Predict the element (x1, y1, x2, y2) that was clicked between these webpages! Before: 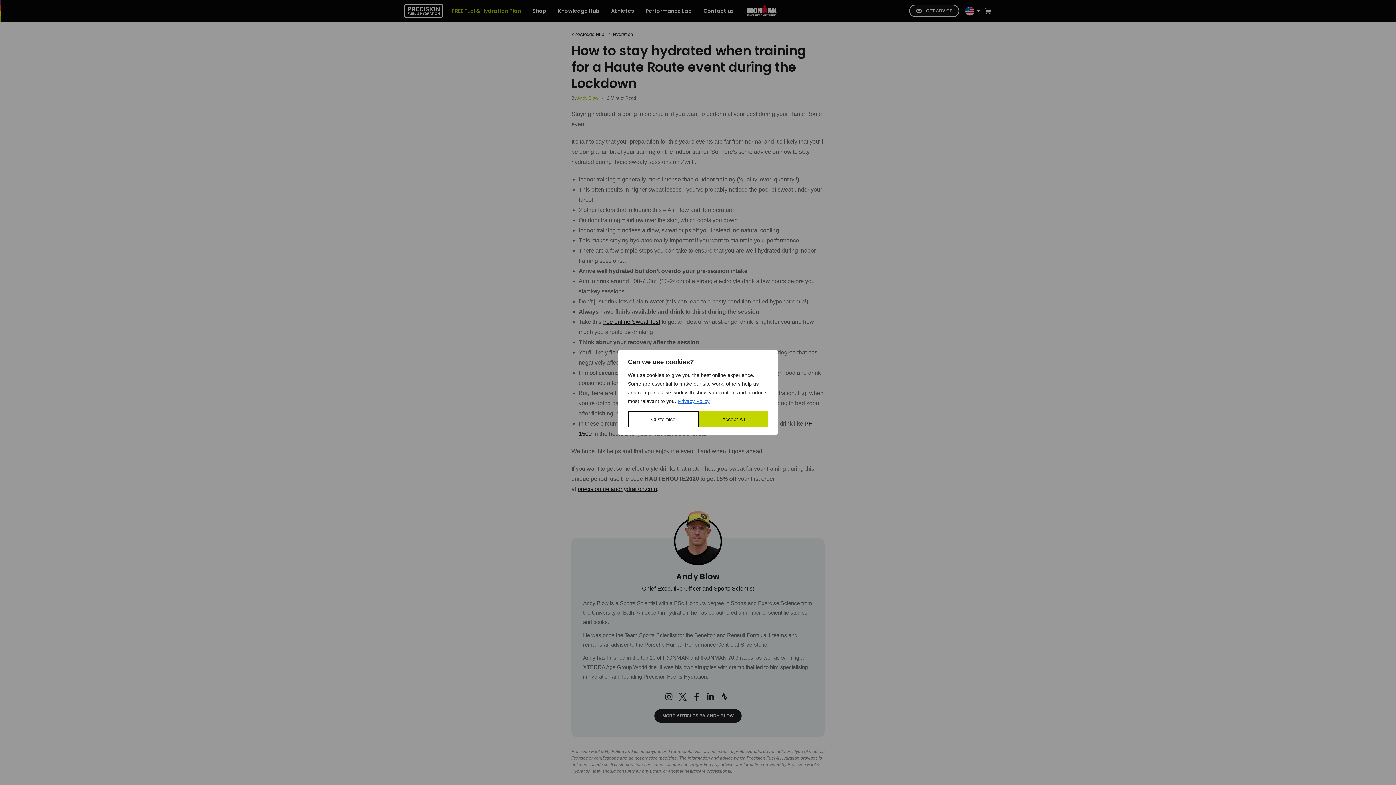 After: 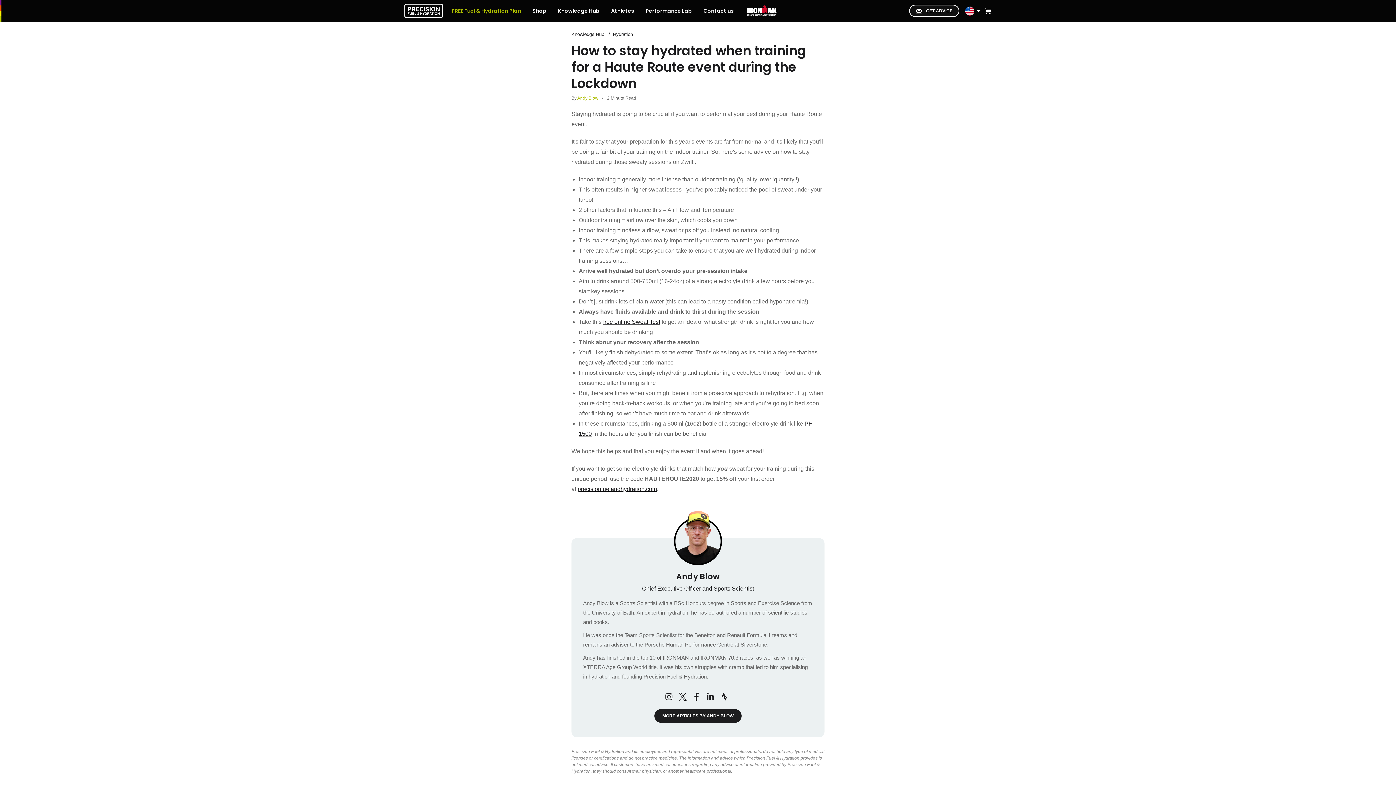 Action: bbox: (699, 411, 768, 427) label: Accept All